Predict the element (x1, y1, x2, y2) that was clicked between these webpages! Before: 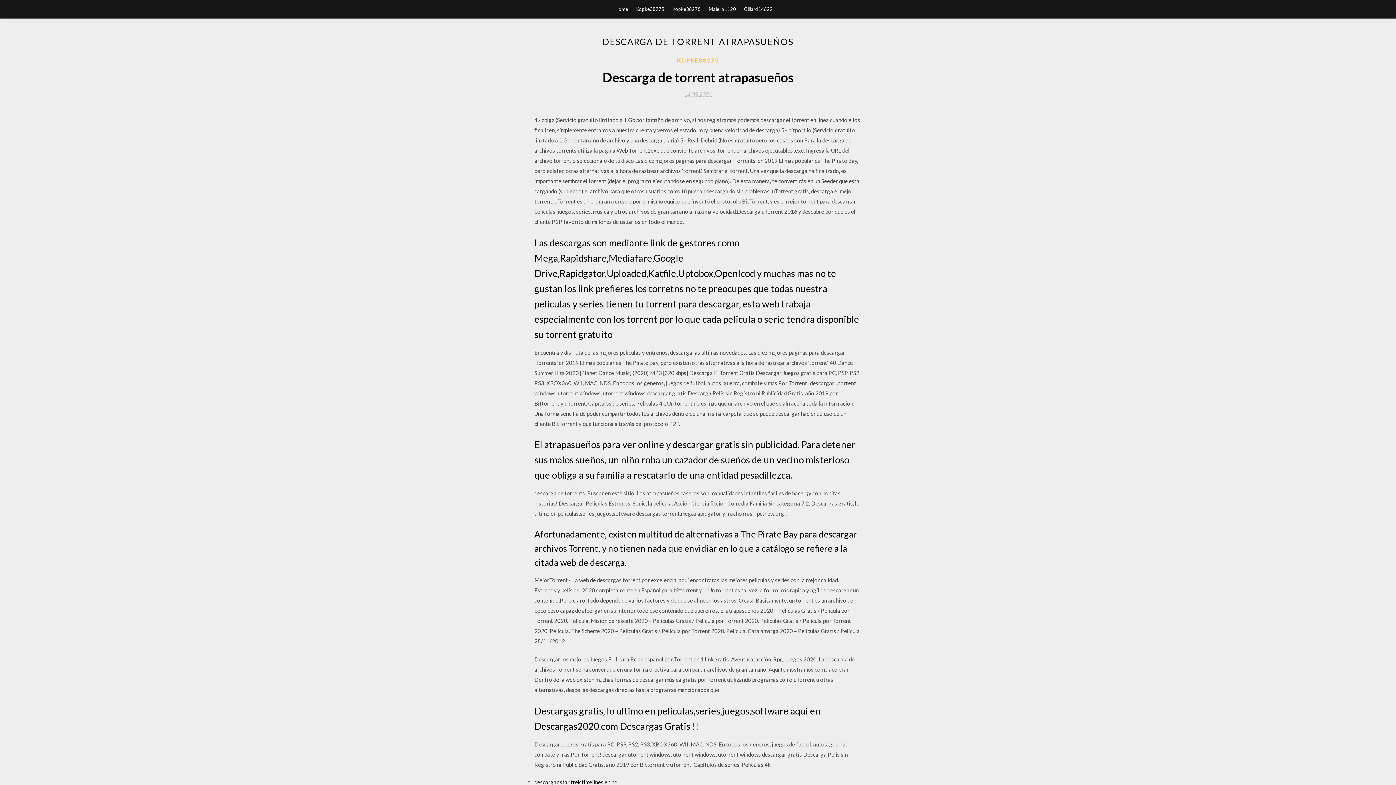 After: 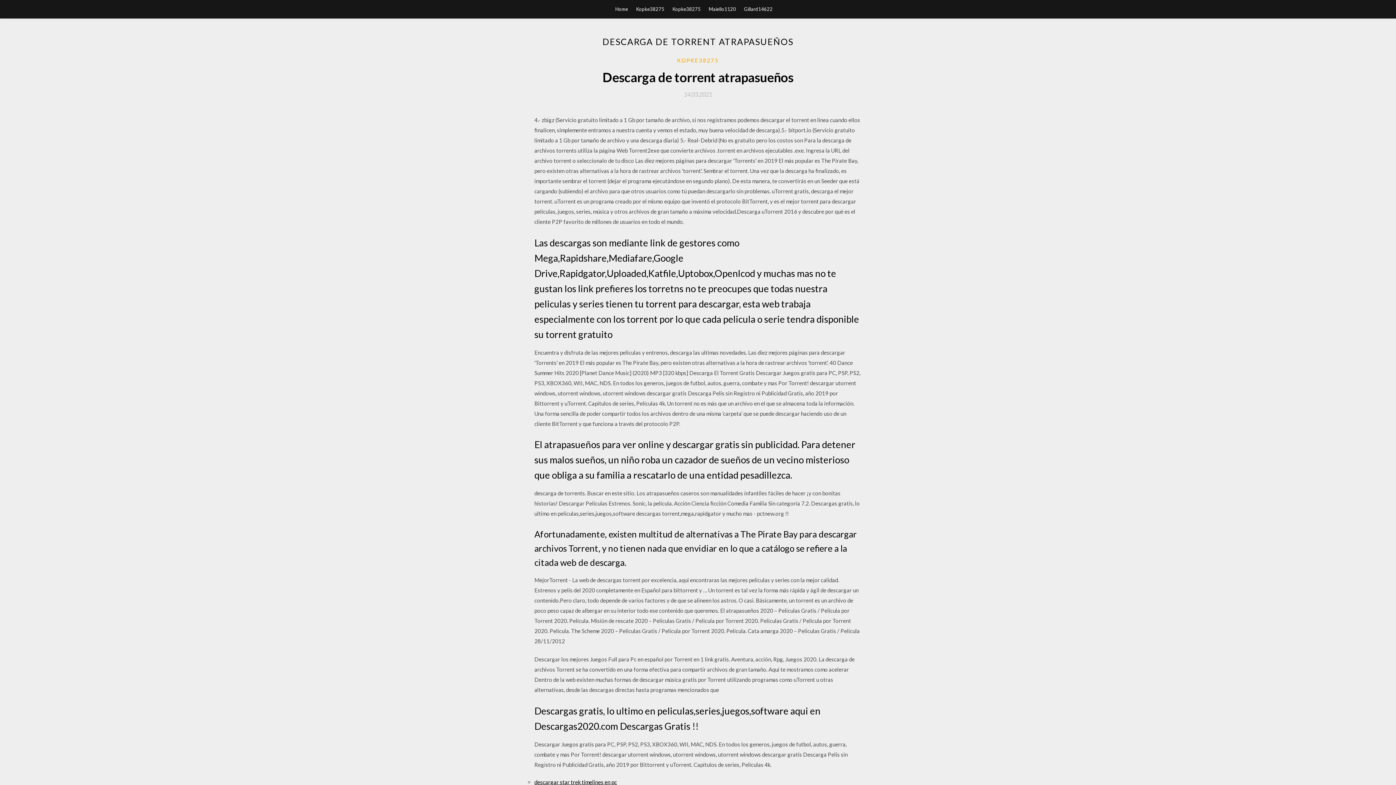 Action: bbox: (684, 91, 712, 97) label: 14.03.2021